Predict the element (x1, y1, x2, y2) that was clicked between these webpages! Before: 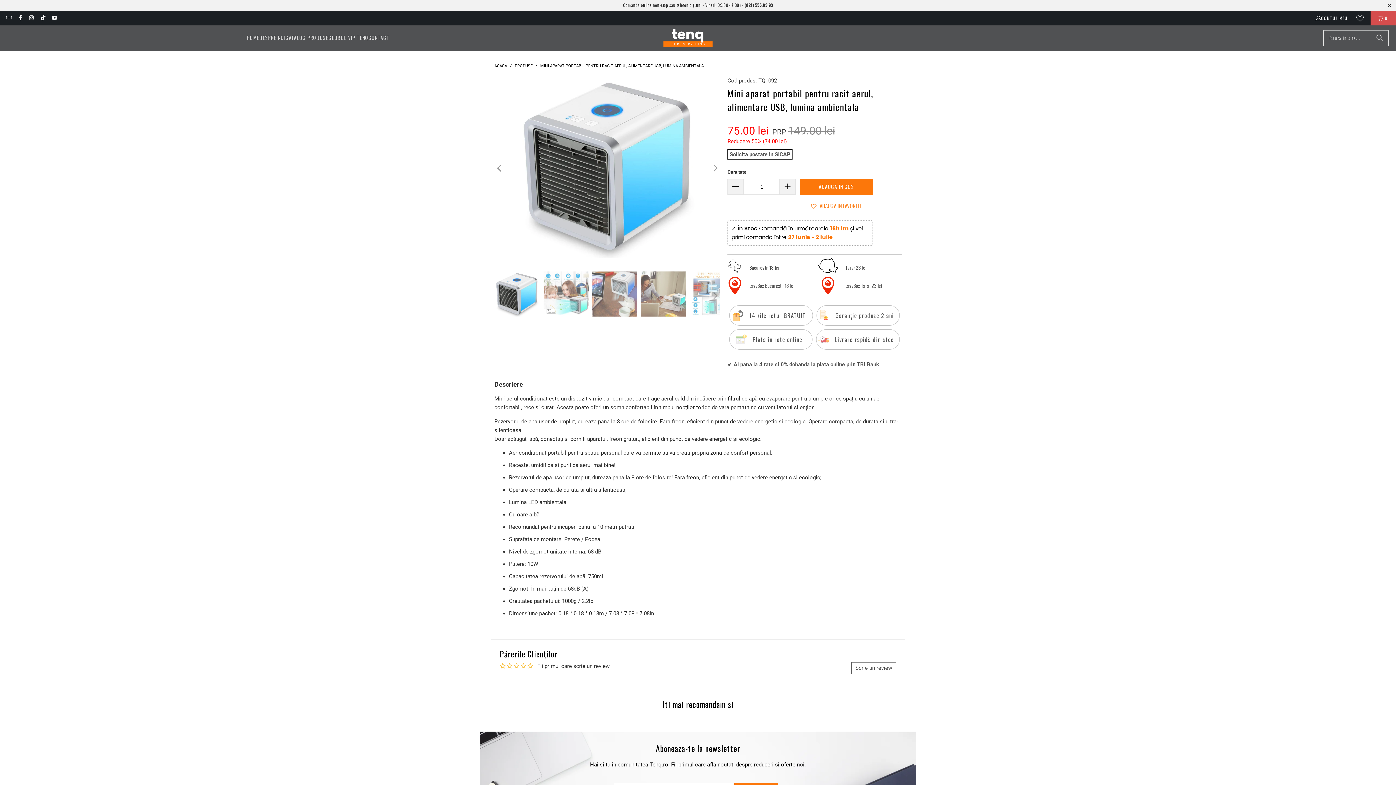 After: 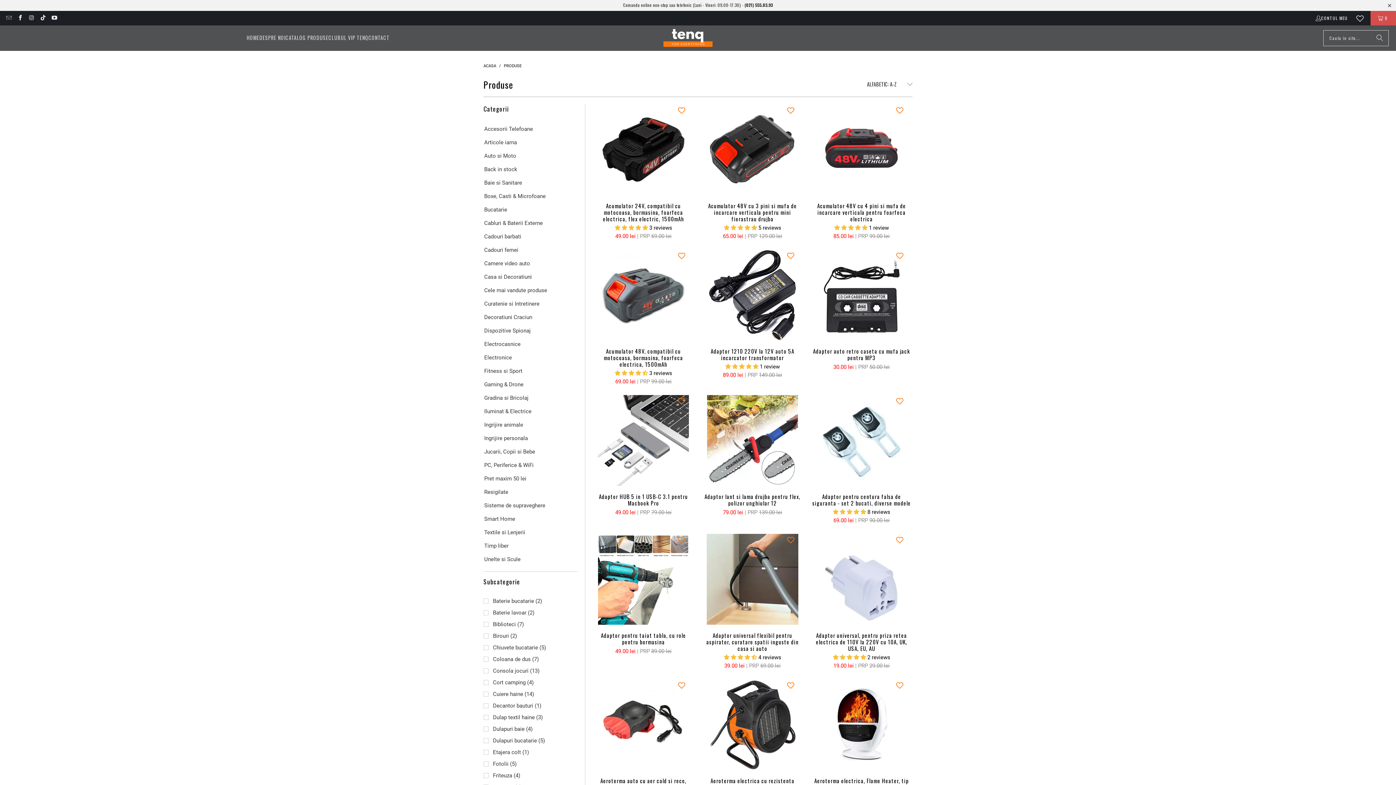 Action: bbox: (514, 63, 533, 68) label: PRODUSE 